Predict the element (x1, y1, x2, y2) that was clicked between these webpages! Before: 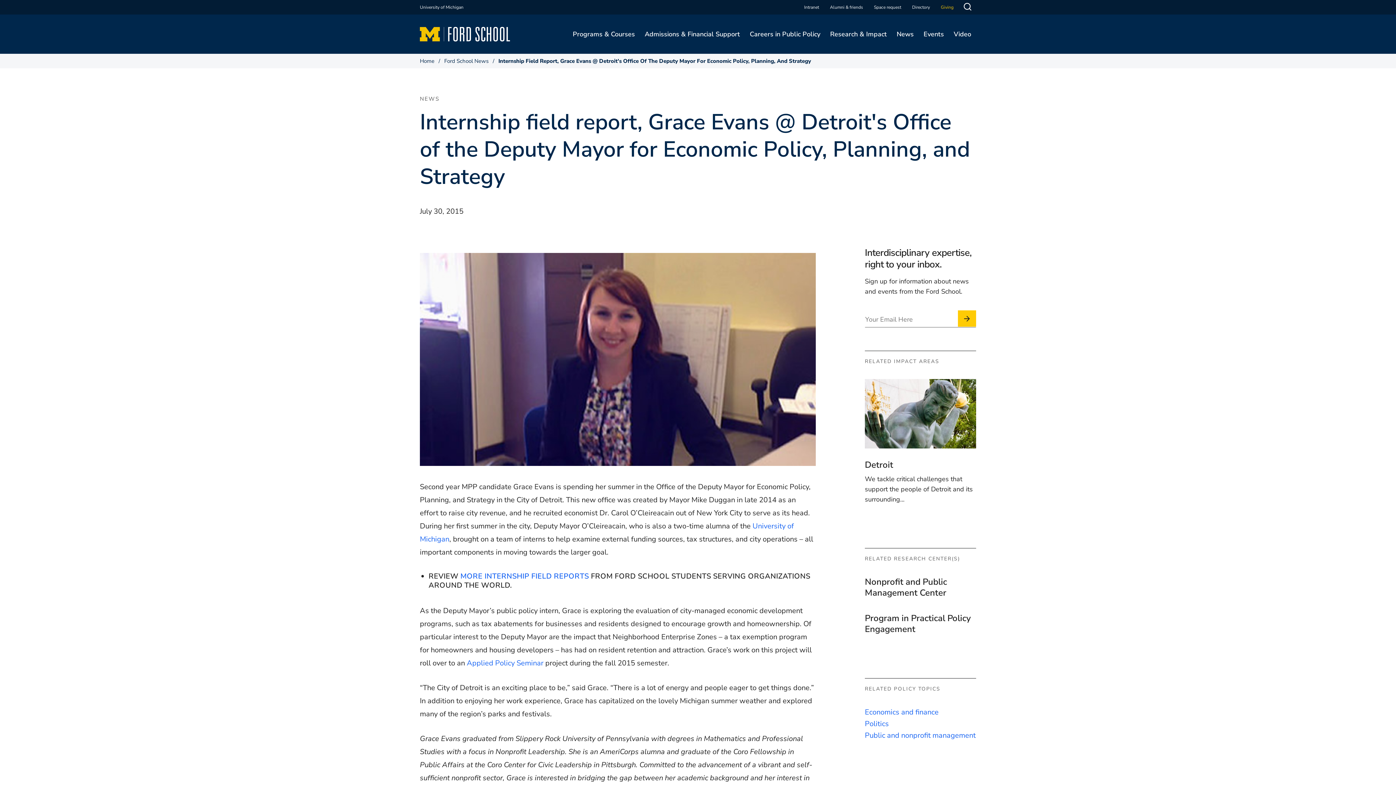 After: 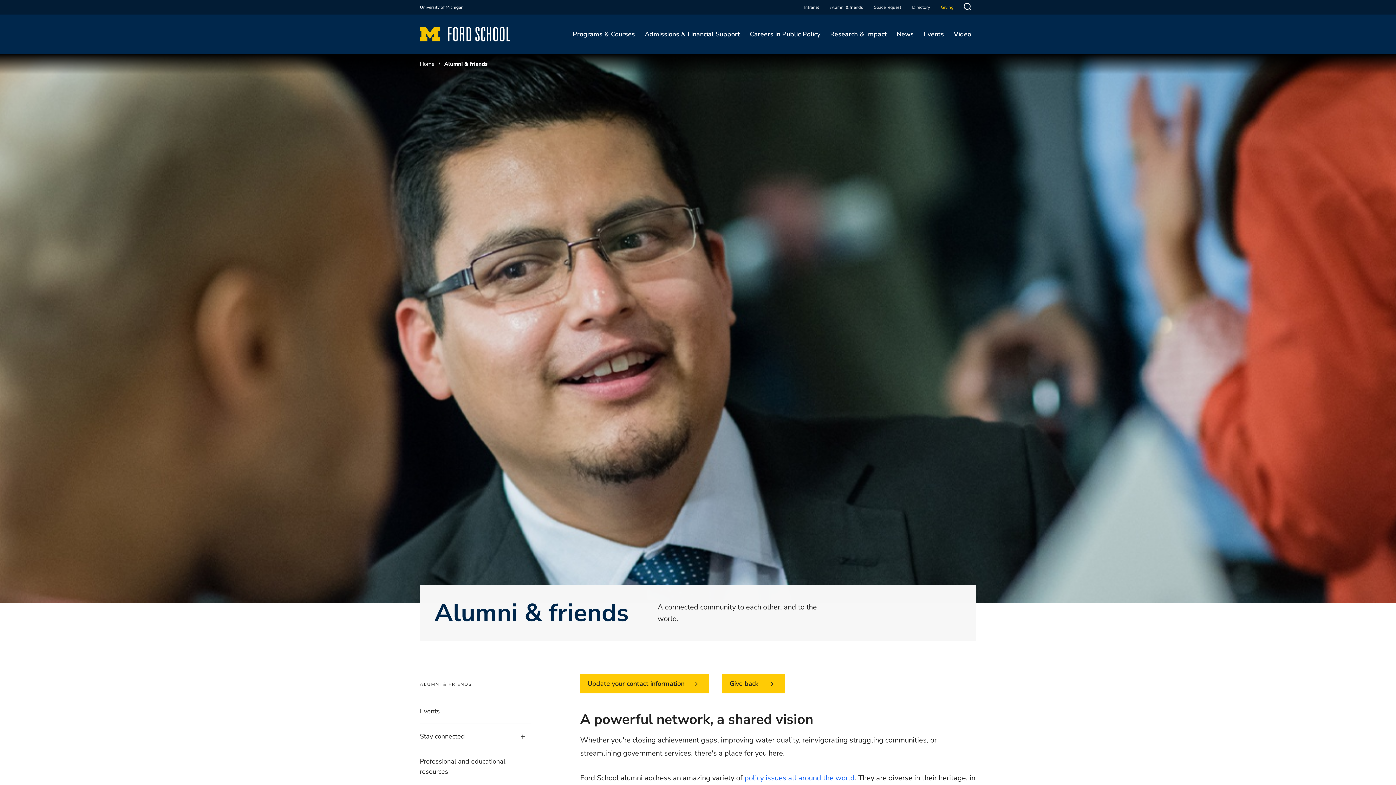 Action: bbox: (830, 3, 863, 10) label: Alumni & friends